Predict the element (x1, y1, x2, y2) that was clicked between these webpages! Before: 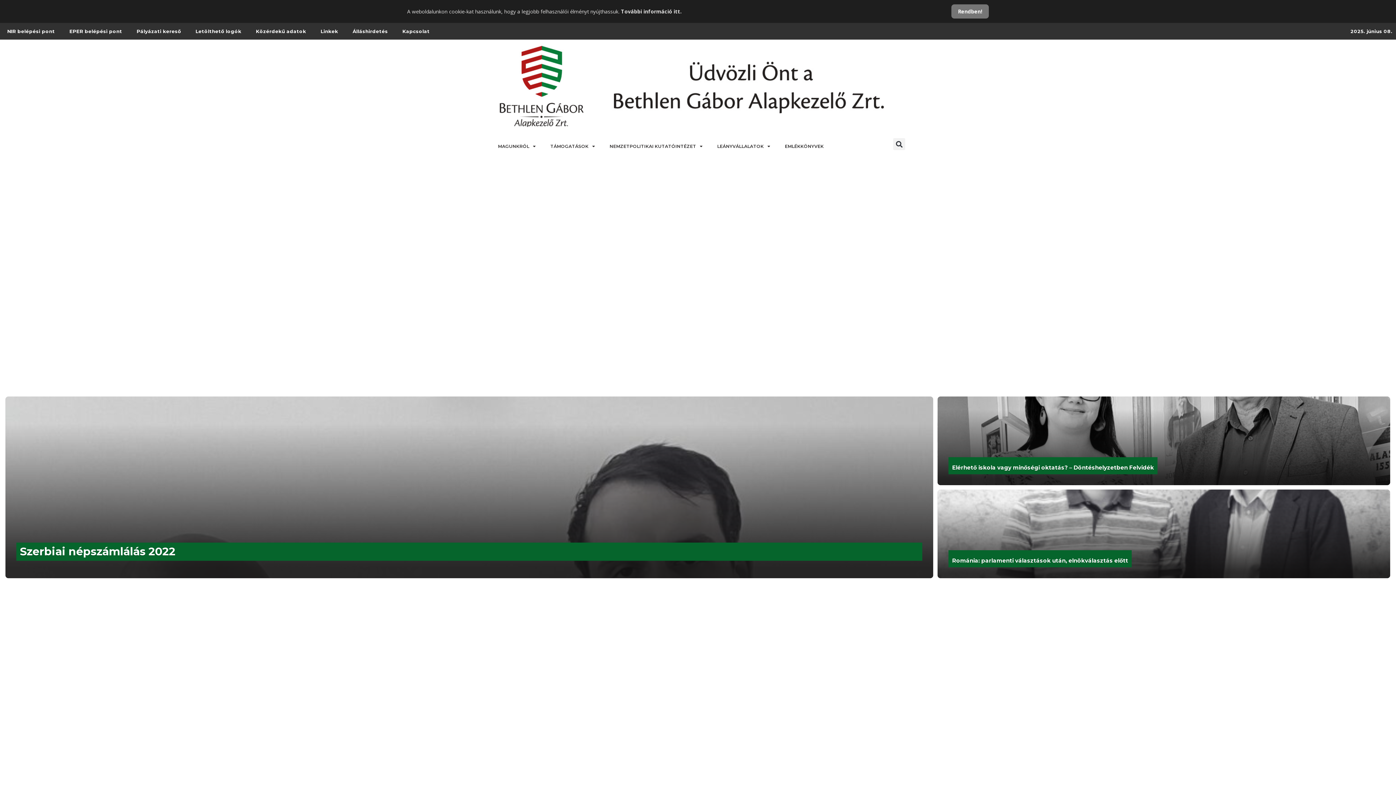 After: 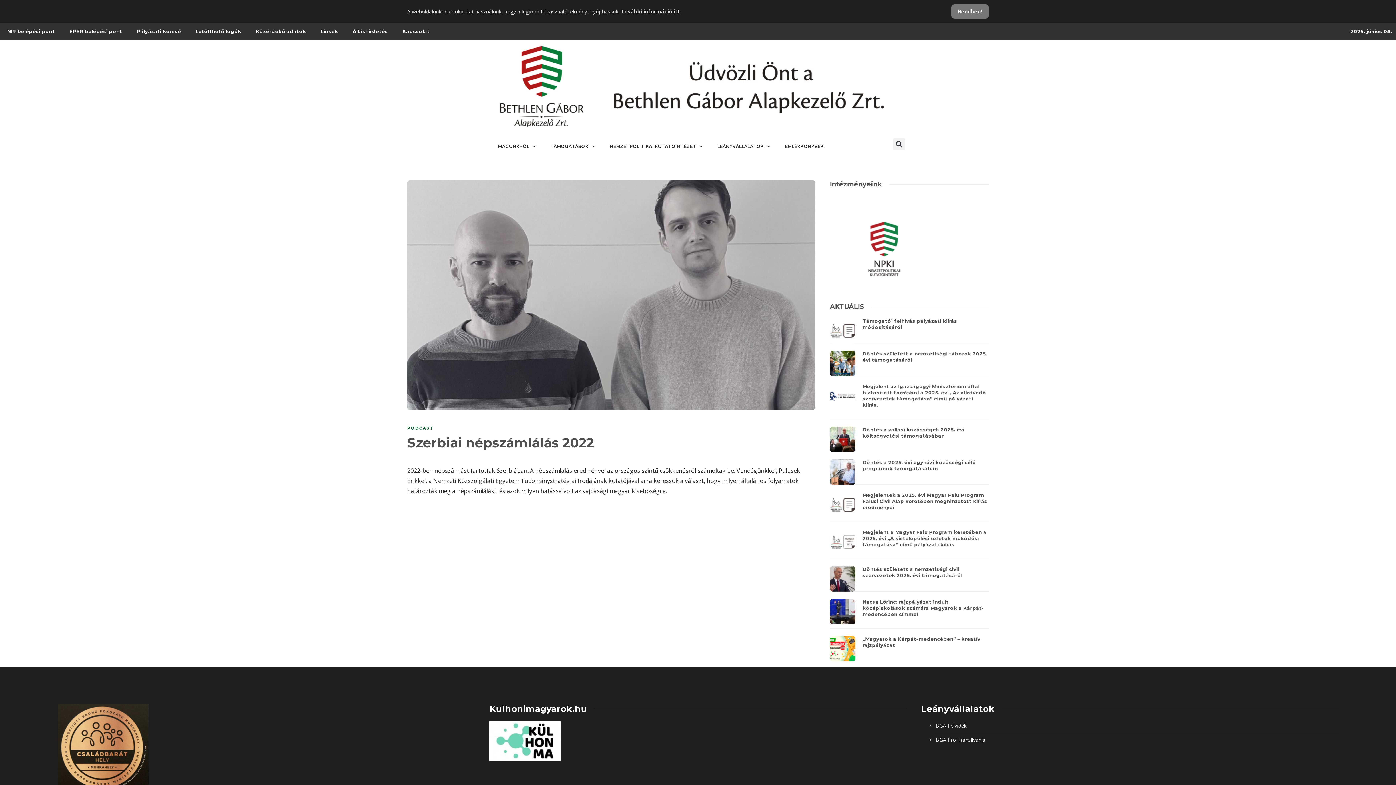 Action: bbox: (16, 542, 922, 560) label: Szerbiai népszámlálás 2022